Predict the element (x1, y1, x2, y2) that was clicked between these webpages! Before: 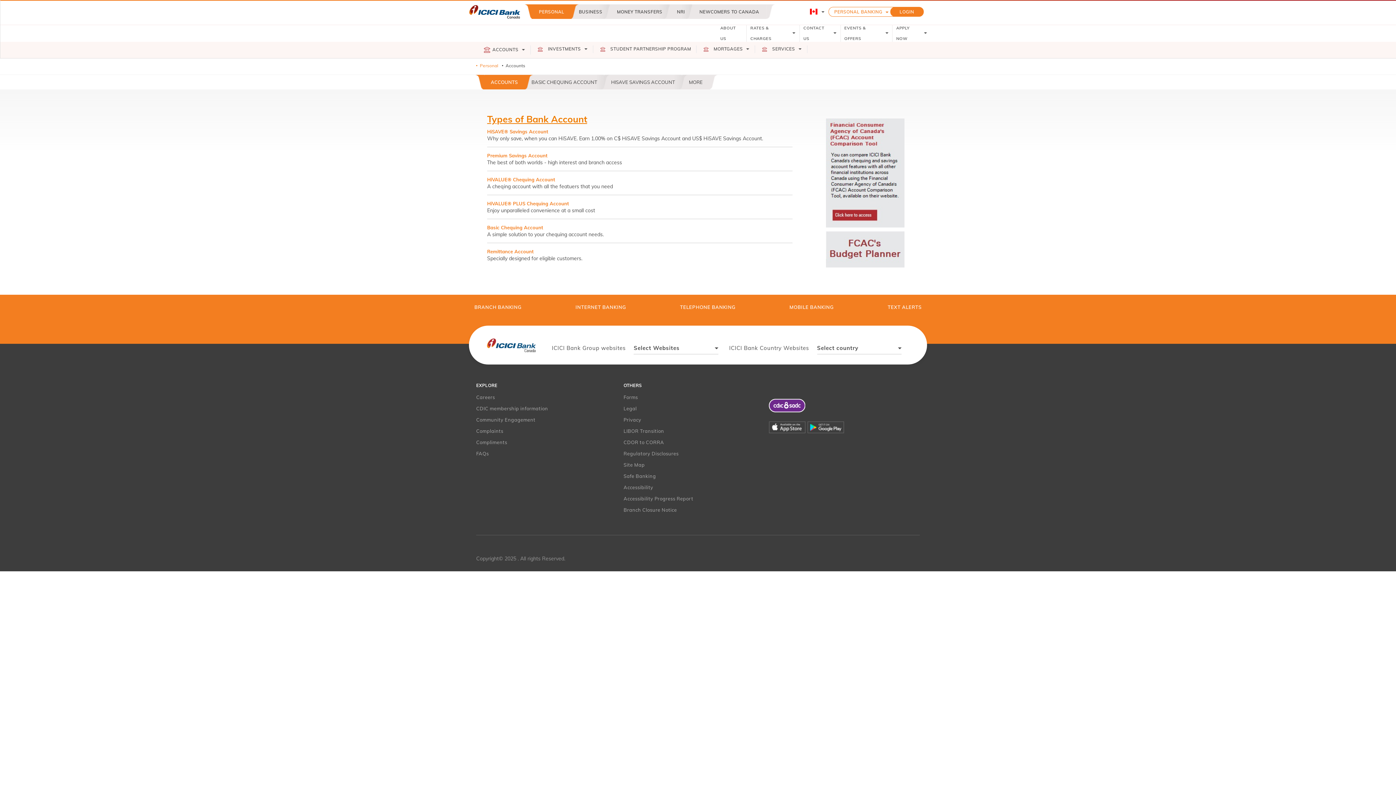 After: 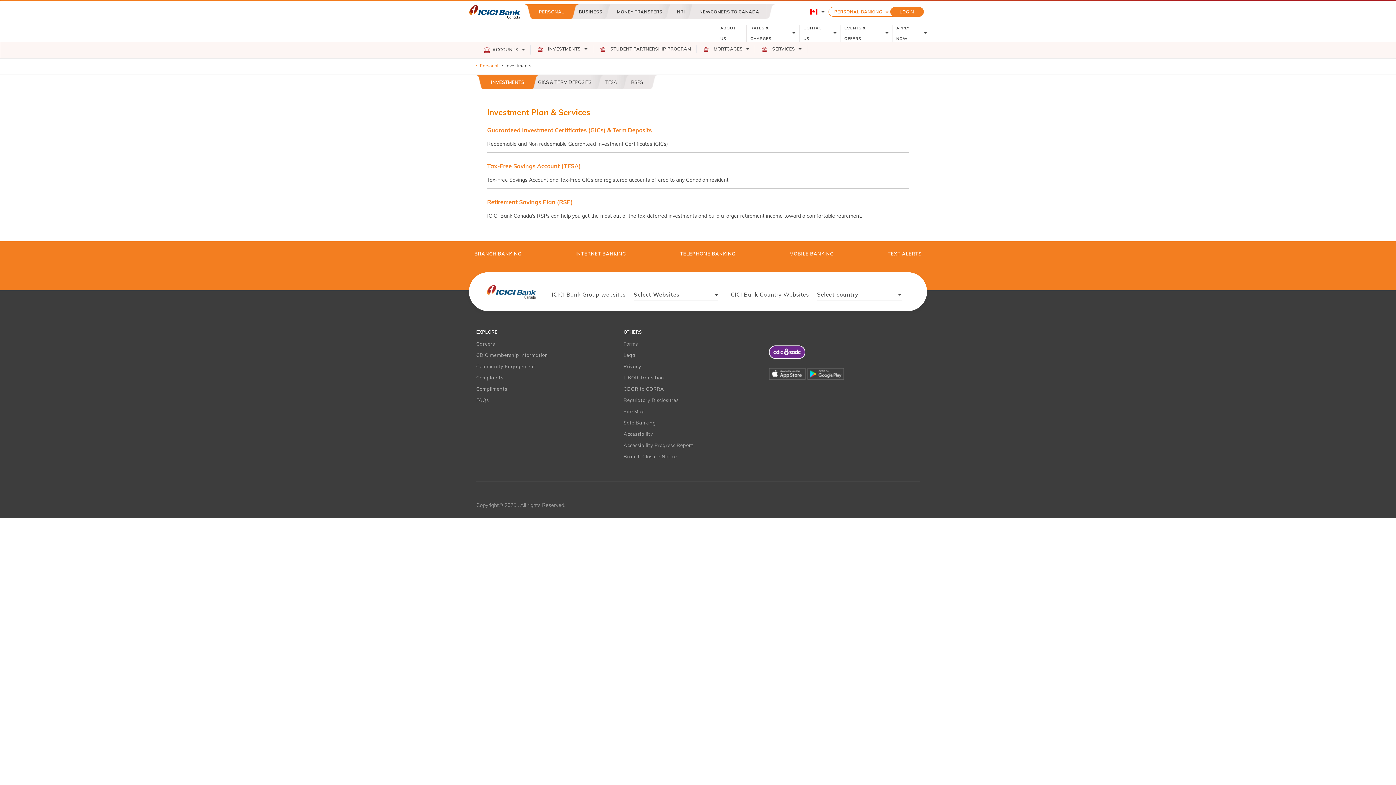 Action: label: INVESTMENTS  bbox: (536, 45, 587, 52)